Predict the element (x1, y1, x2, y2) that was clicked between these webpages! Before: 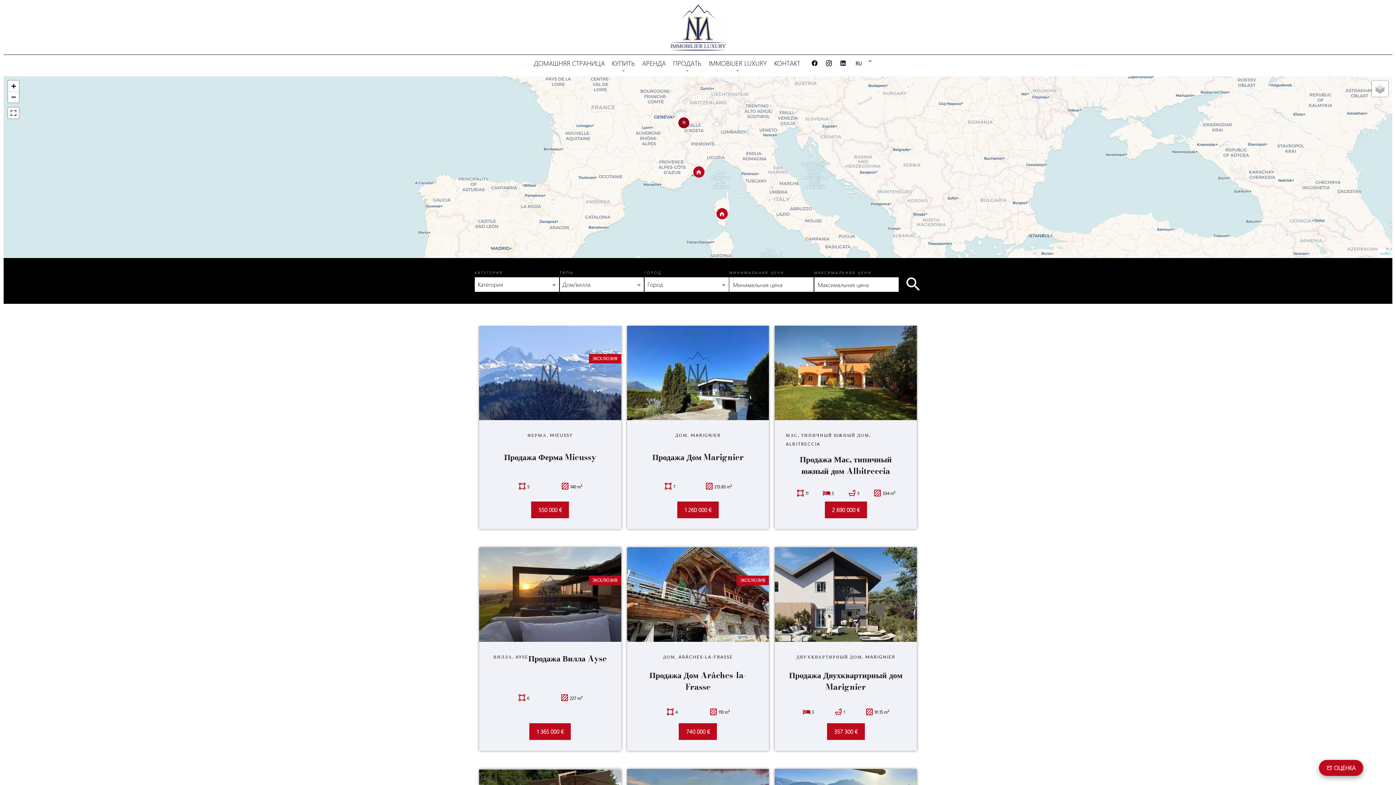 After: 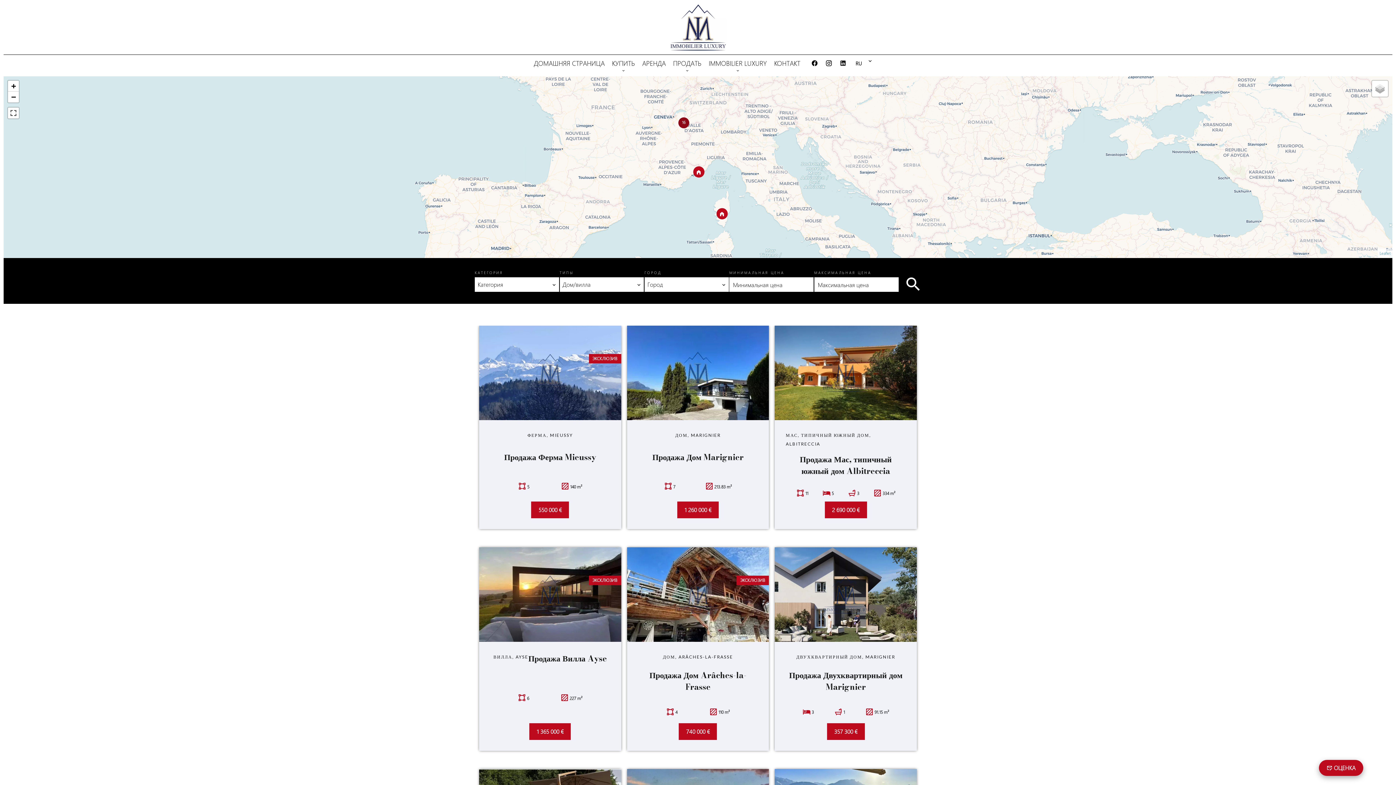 Action: bbox: (825, 60, 836, 67)